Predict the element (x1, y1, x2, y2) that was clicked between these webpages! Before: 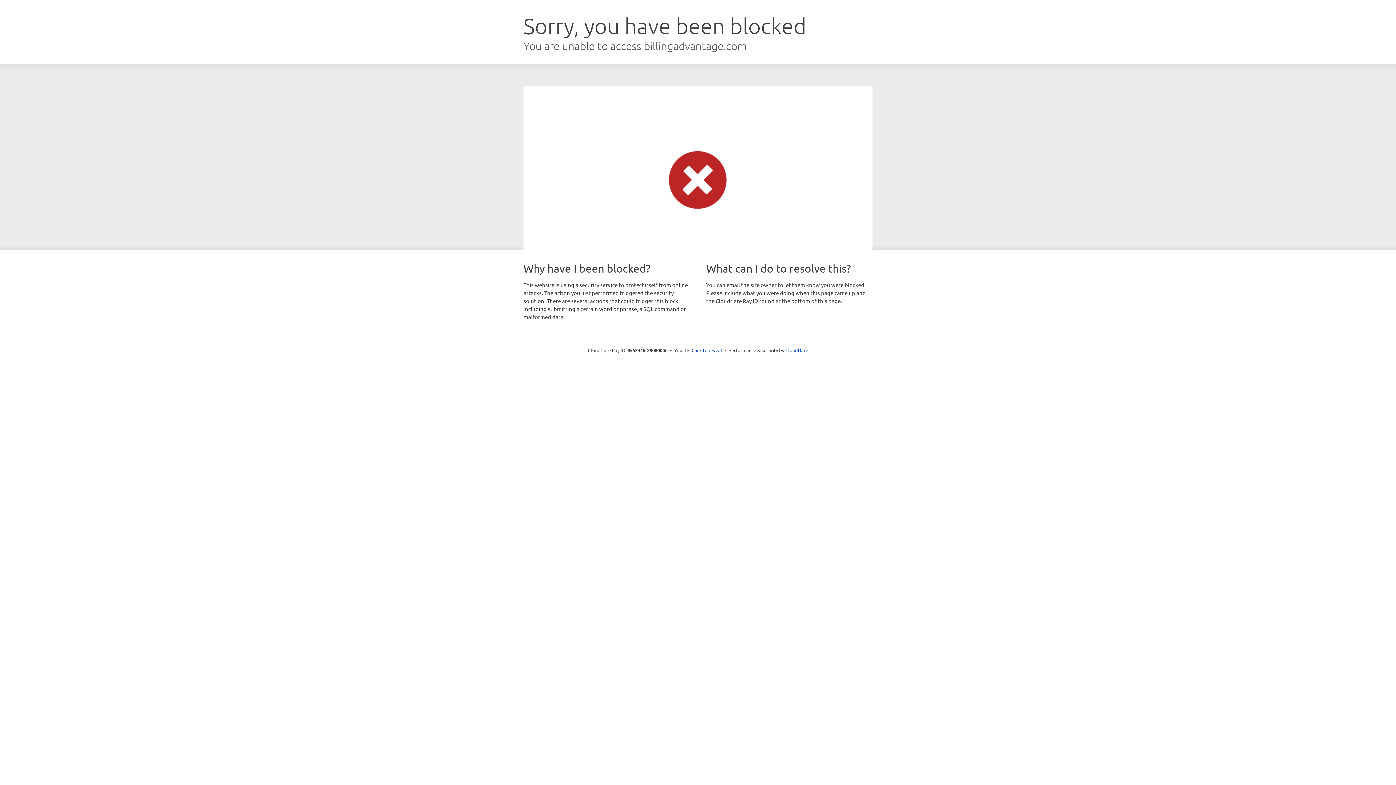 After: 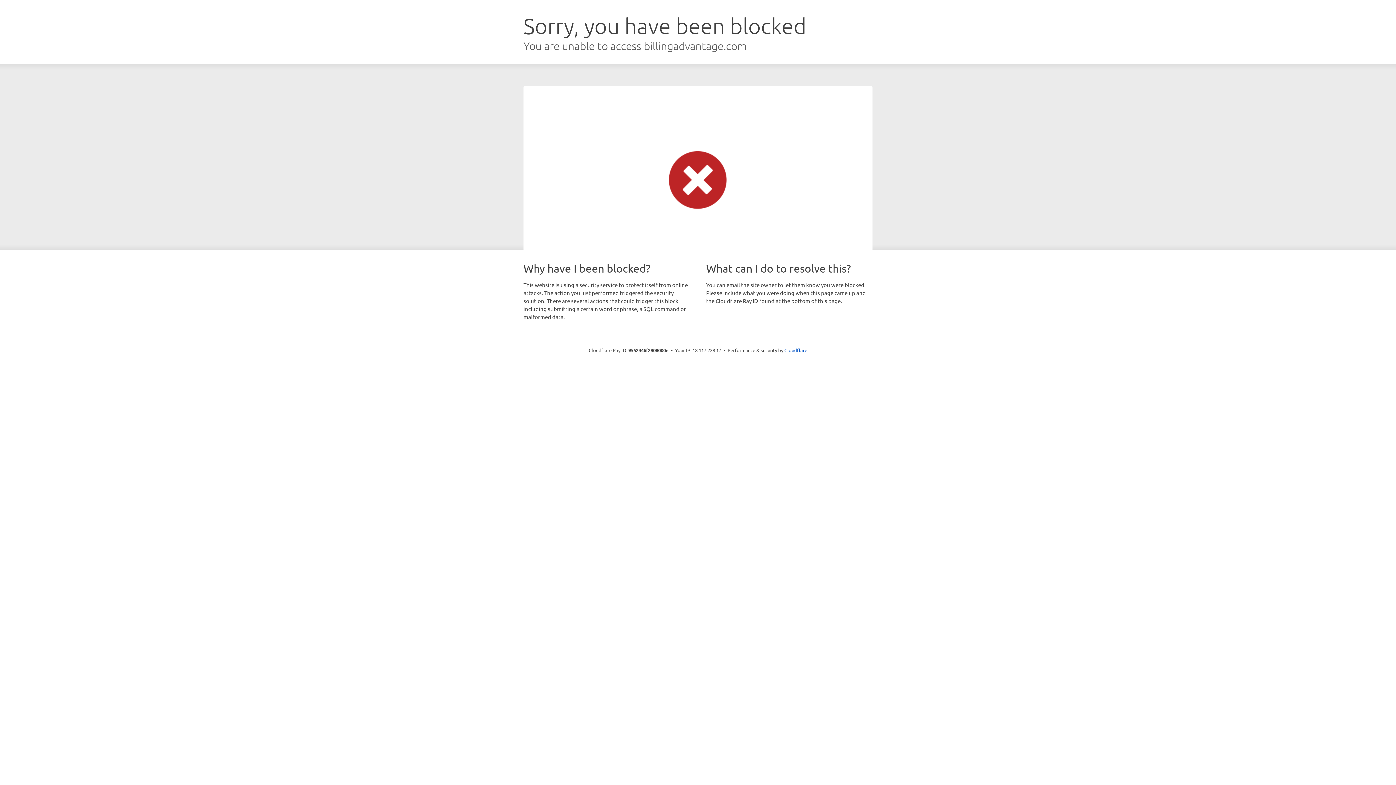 Action: label: Click to reveal bbox: (691, 346, 722, 353)